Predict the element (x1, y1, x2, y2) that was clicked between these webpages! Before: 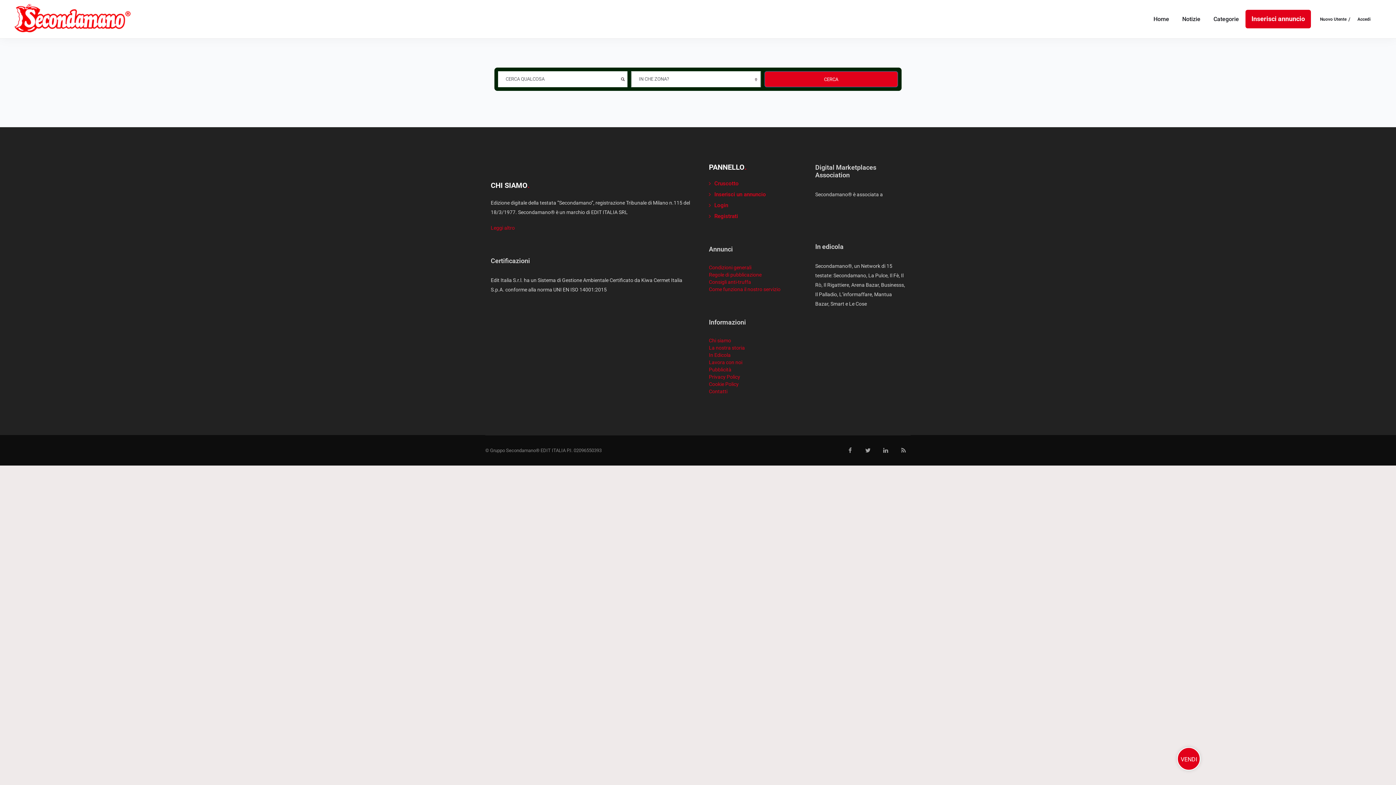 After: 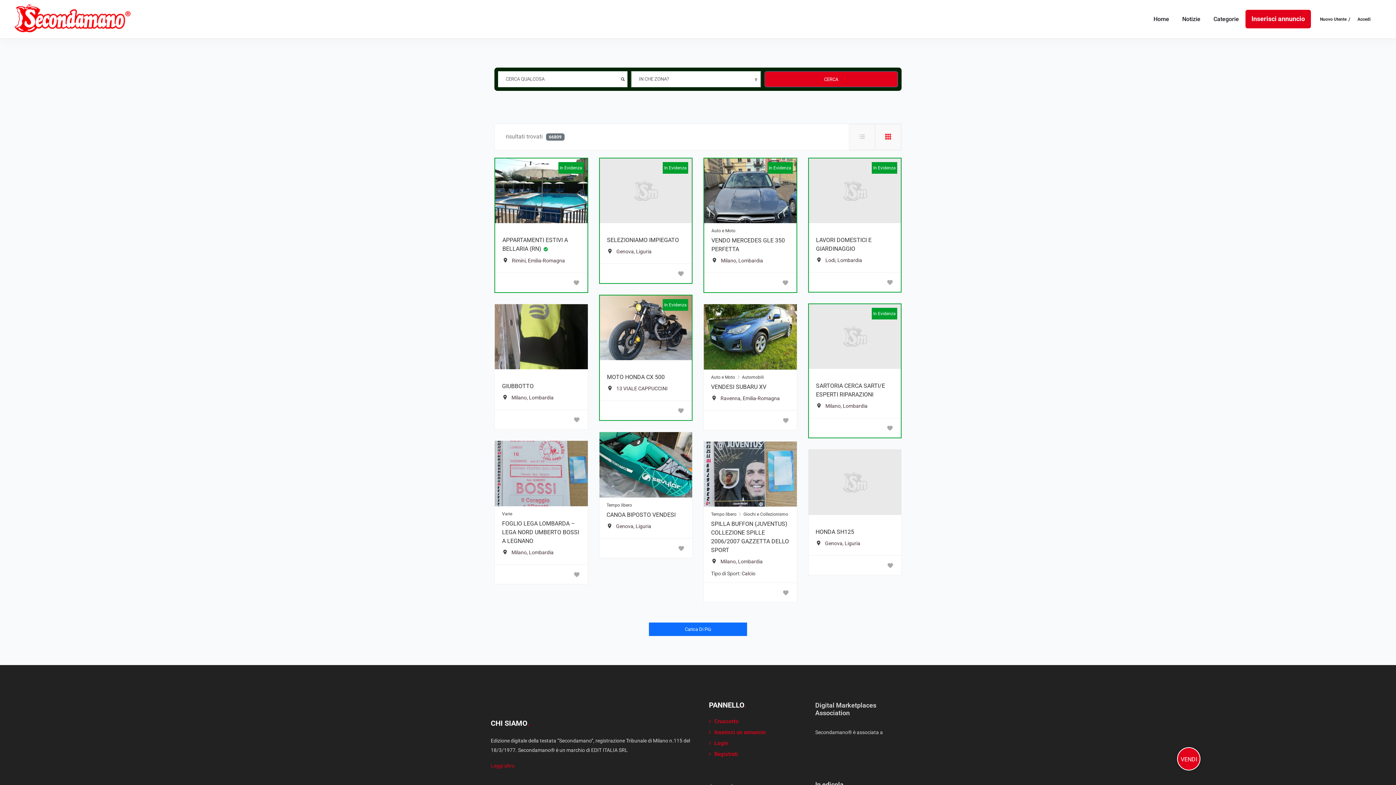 Action: label: CERCA bbox: (764, 71, 898, 87)